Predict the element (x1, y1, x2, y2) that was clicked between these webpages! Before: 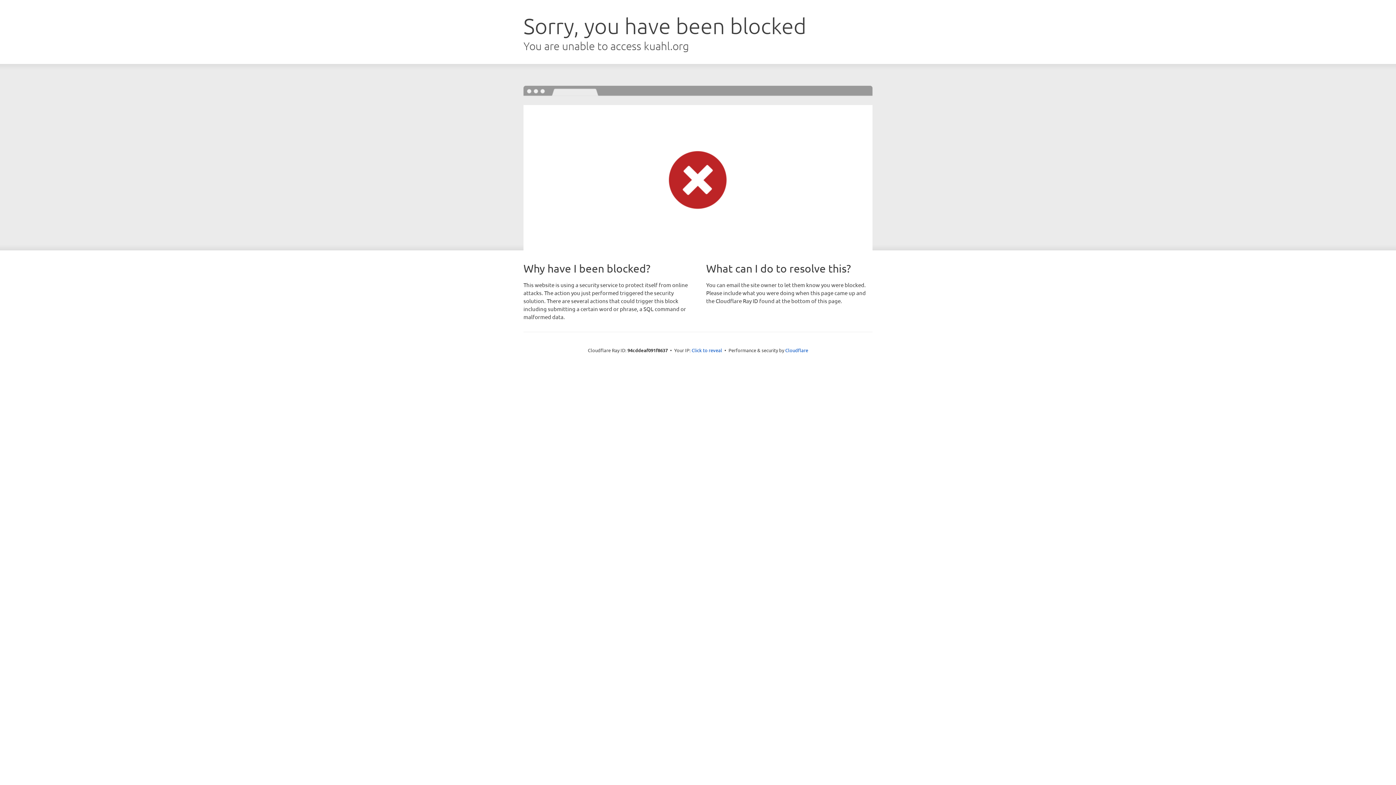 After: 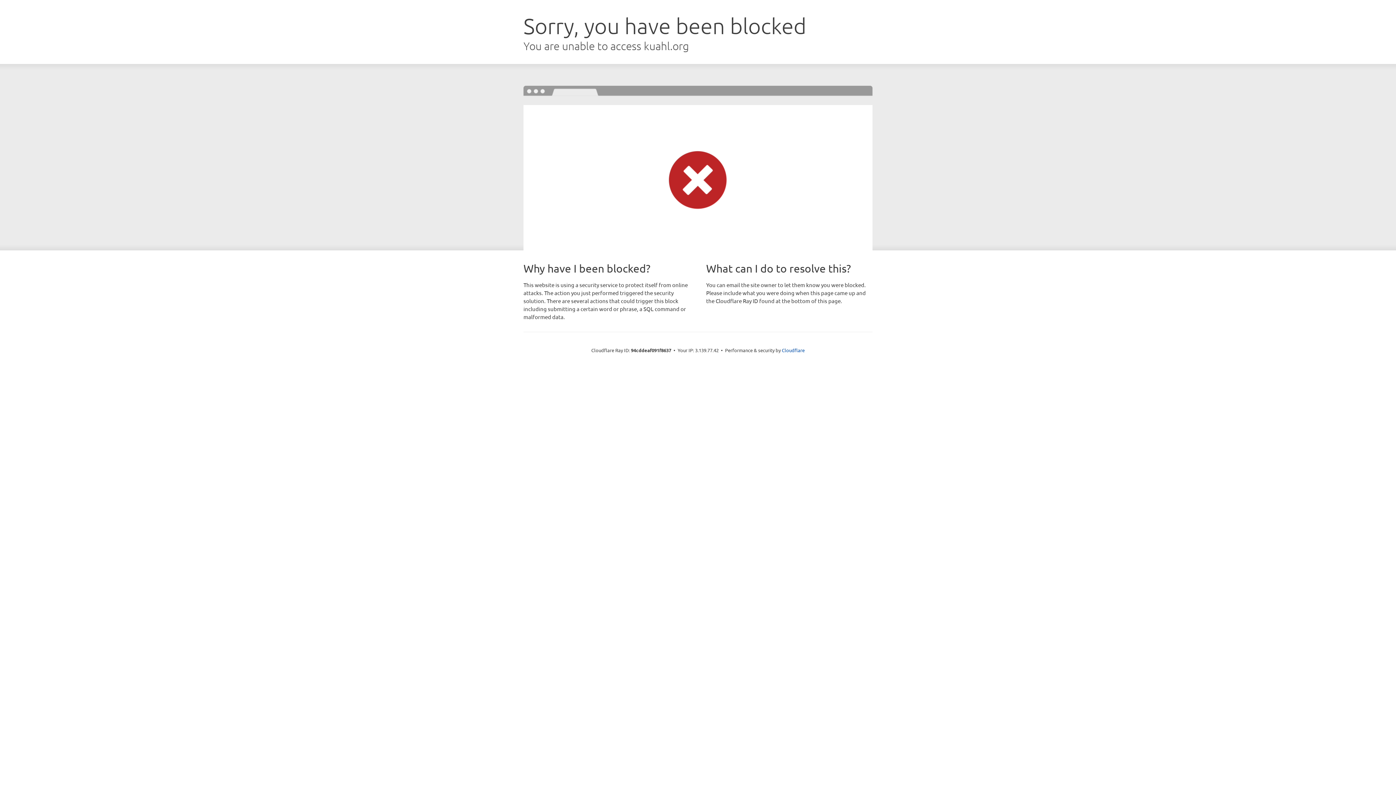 Action: bbox: (691, 346, 722, 353) label: Click to reveal